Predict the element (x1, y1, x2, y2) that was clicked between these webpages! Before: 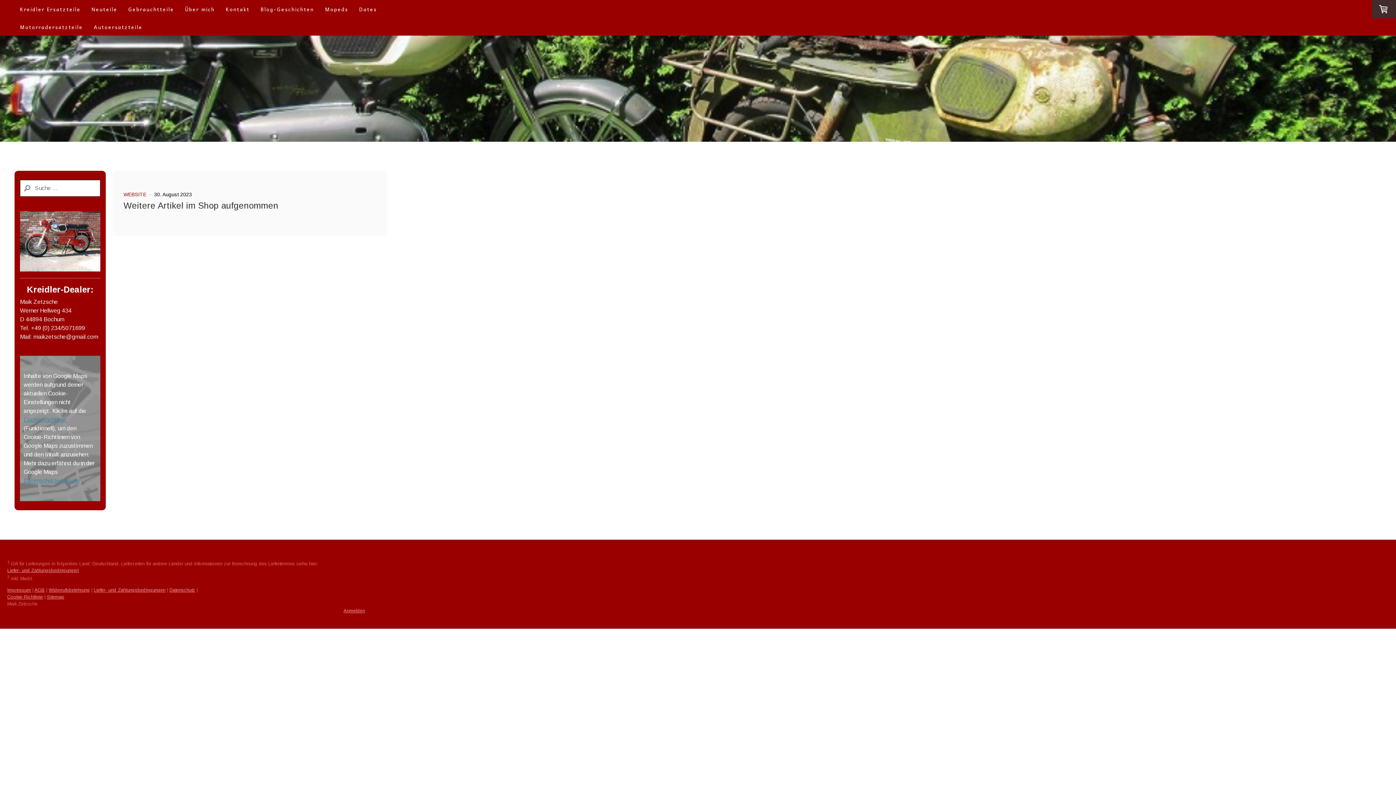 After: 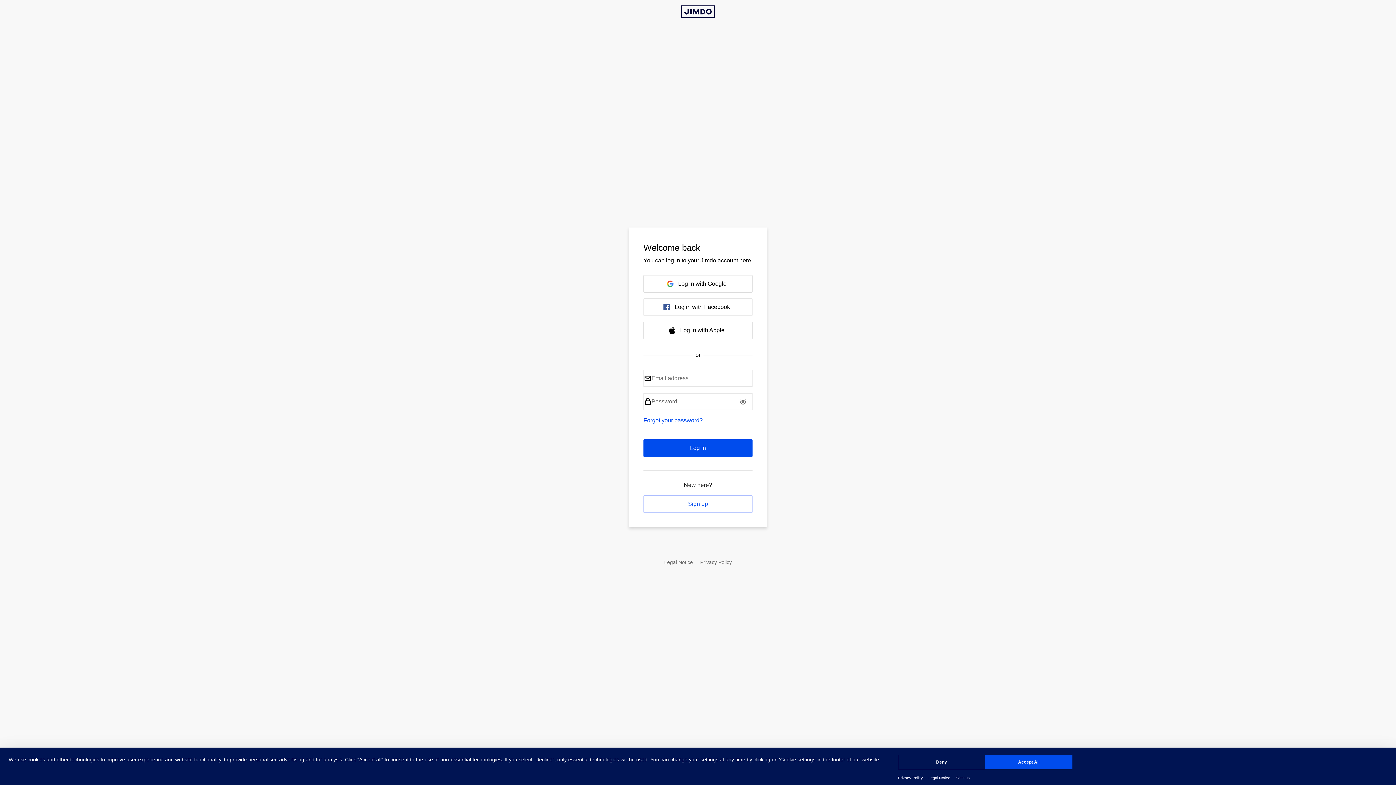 Action: bbox: (343, 608, 365, 613) label: Anmelden